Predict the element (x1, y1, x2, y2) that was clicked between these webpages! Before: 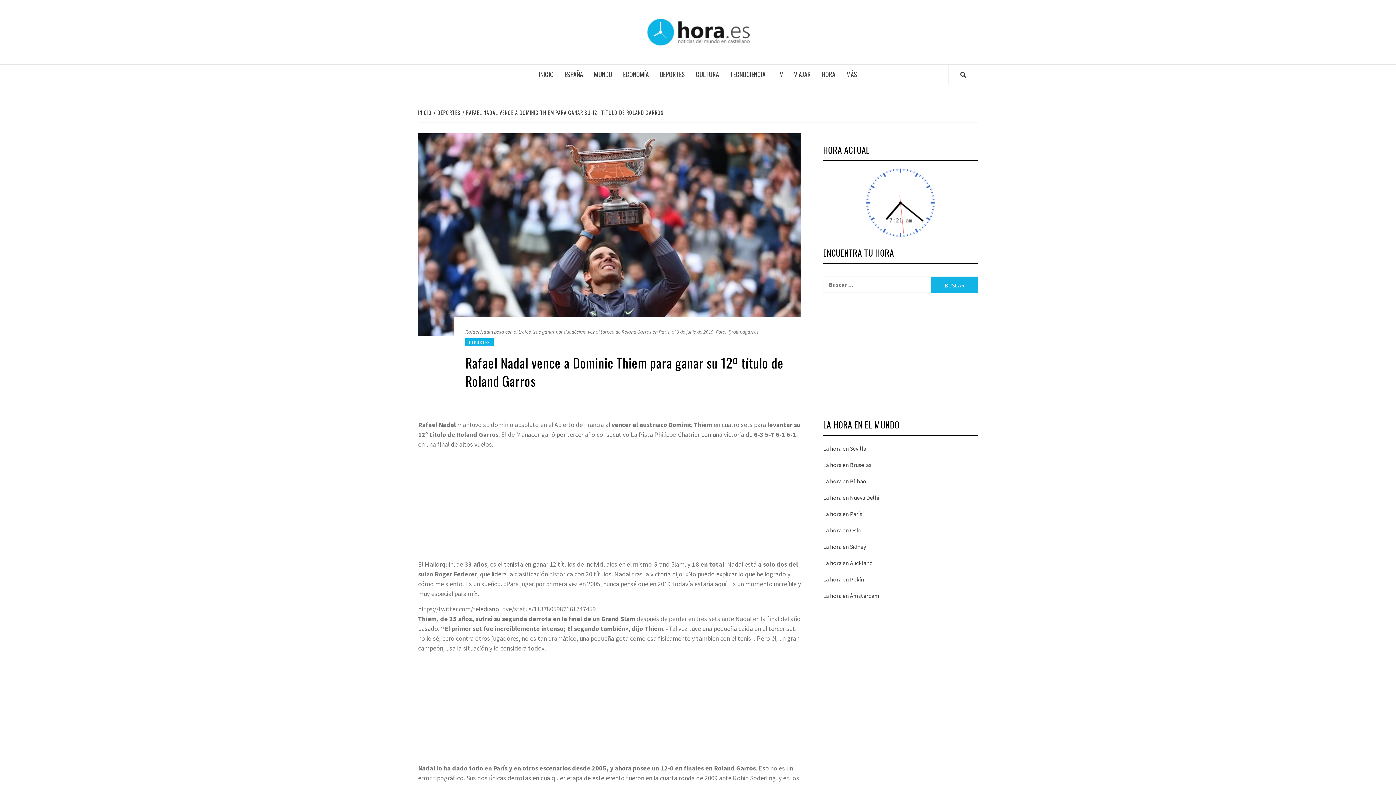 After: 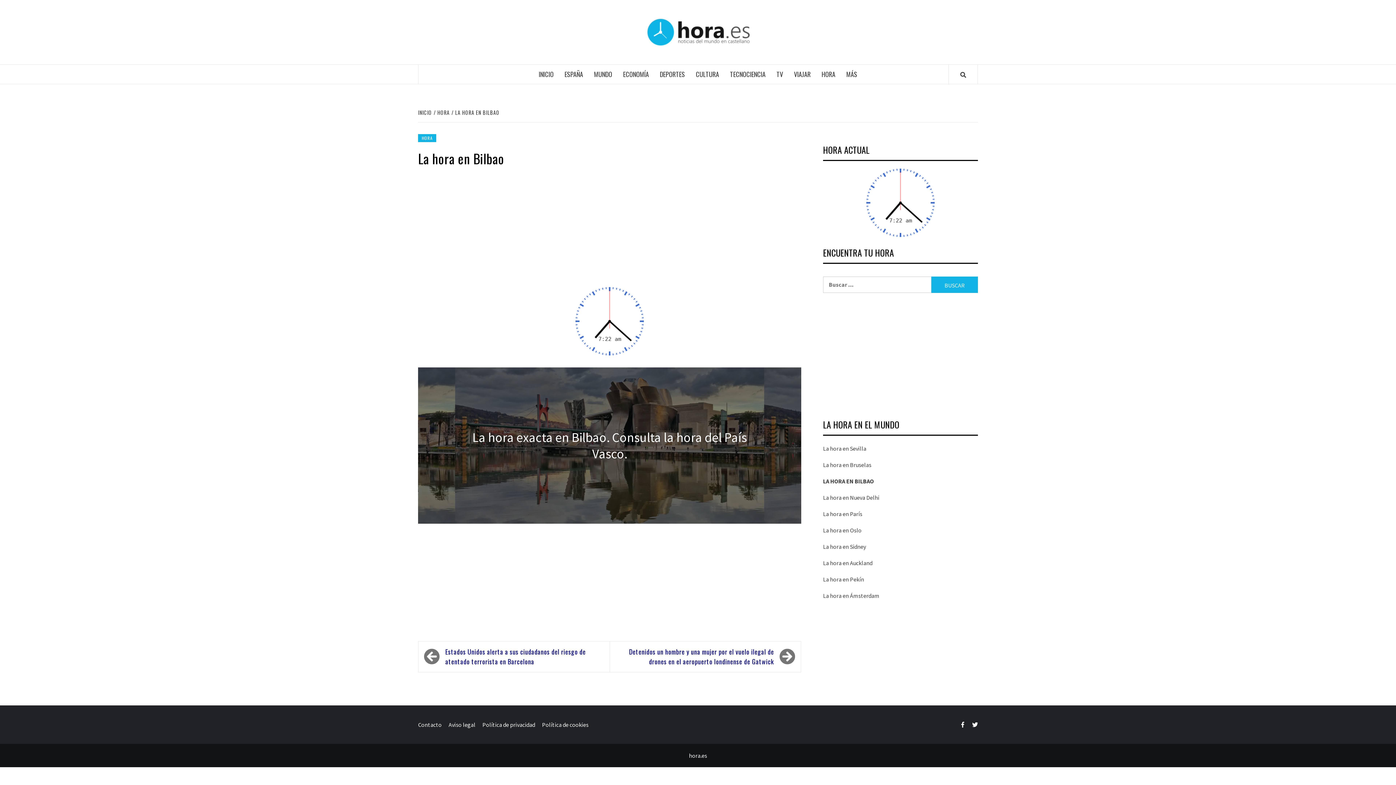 Action: label: La hora en Bilbao bbox: (823, 477, 978, 485)